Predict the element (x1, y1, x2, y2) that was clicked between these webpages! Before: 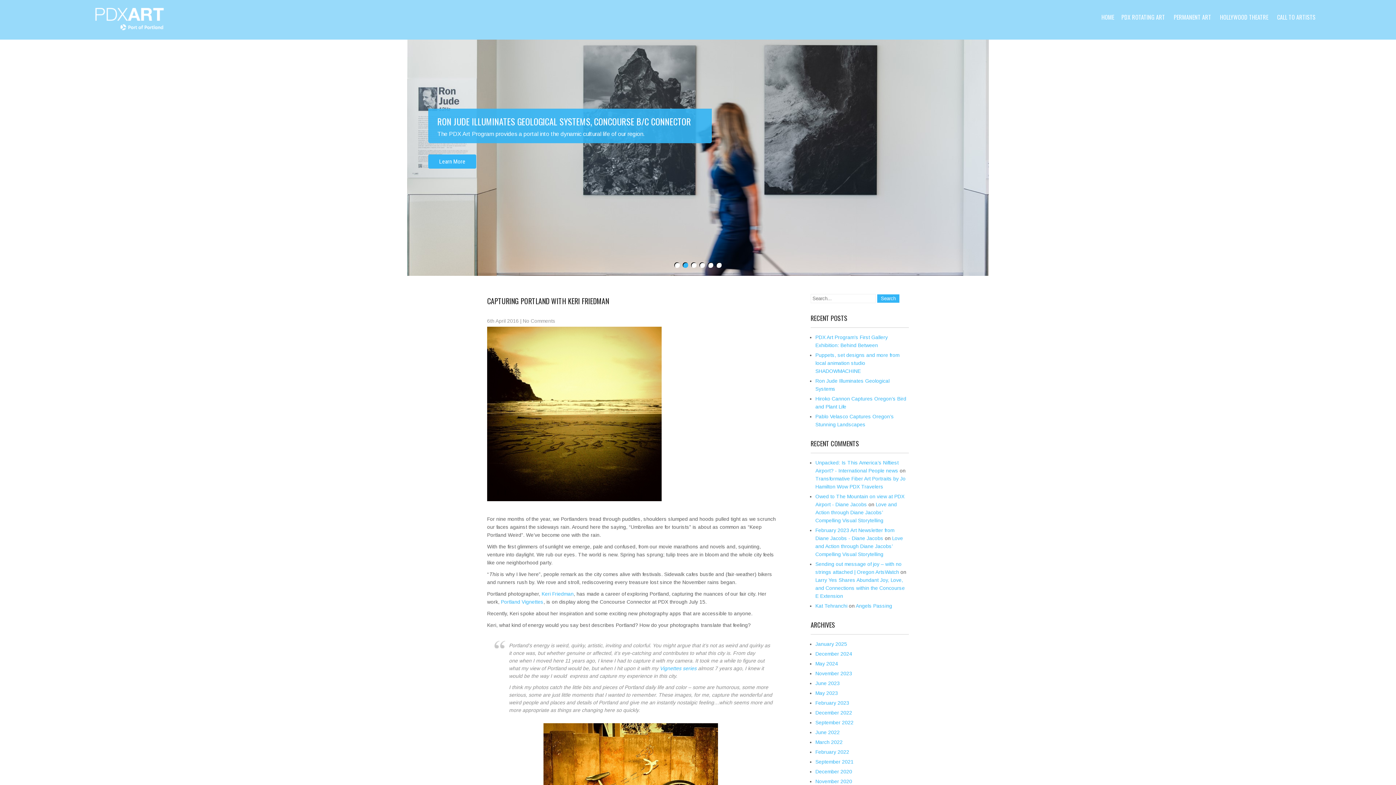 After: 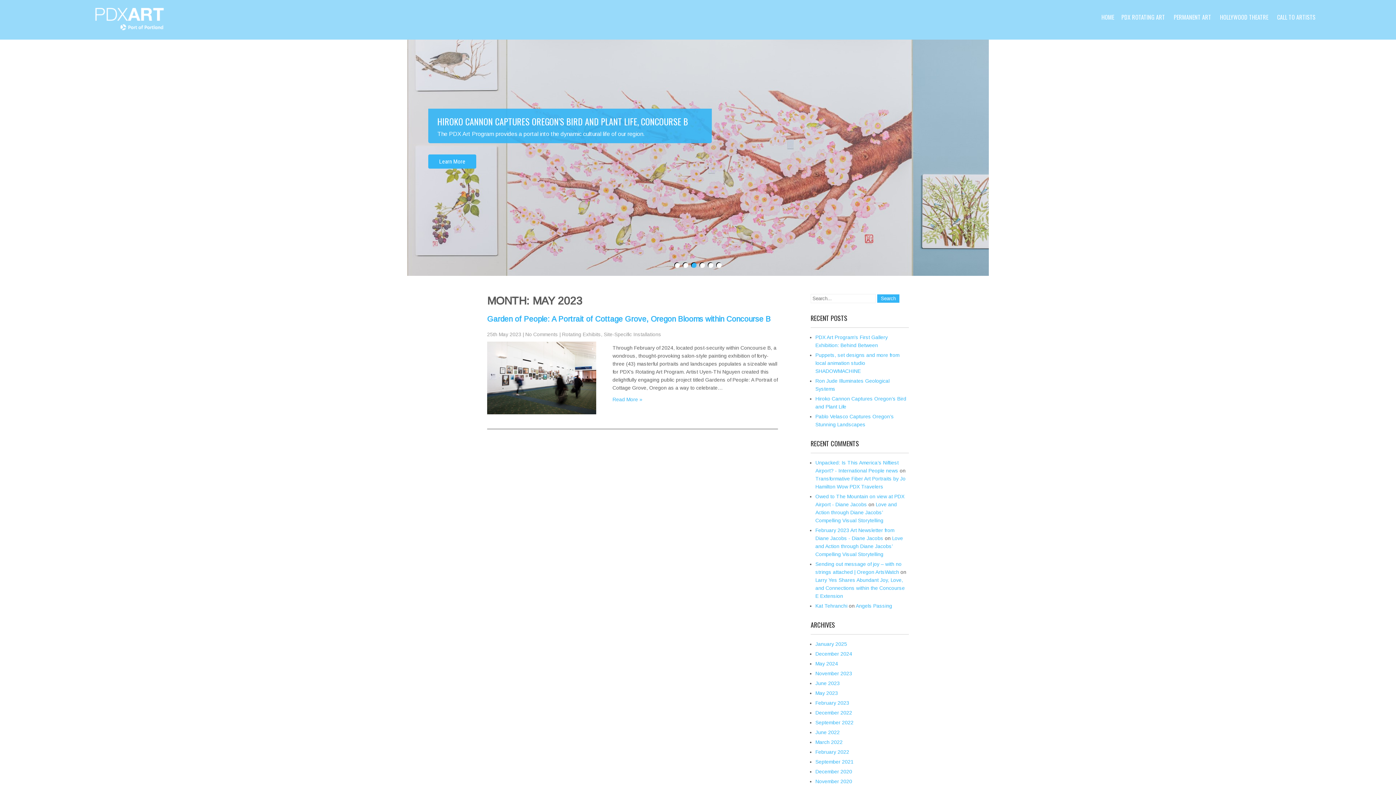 Action: bbox: (815, 691, 838, 697) label: May 2023